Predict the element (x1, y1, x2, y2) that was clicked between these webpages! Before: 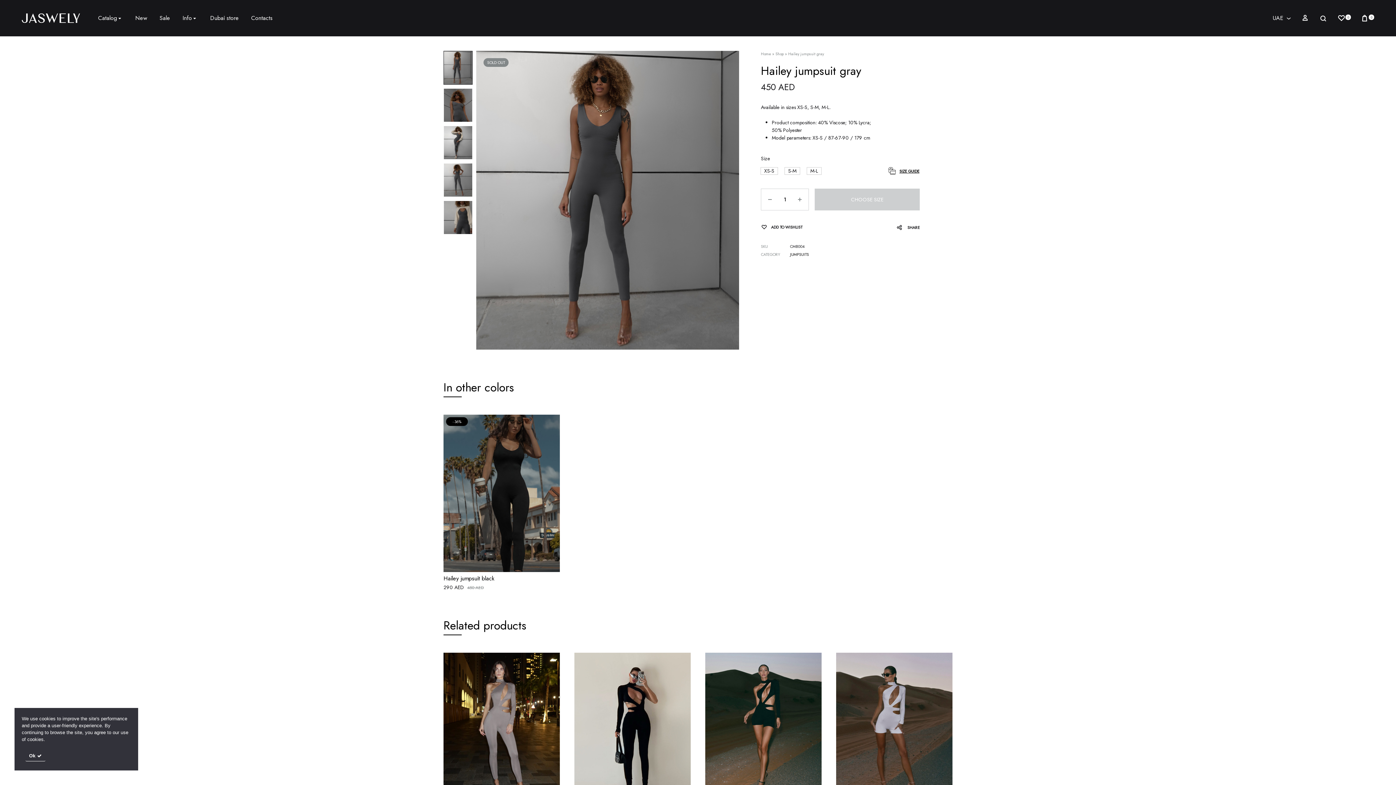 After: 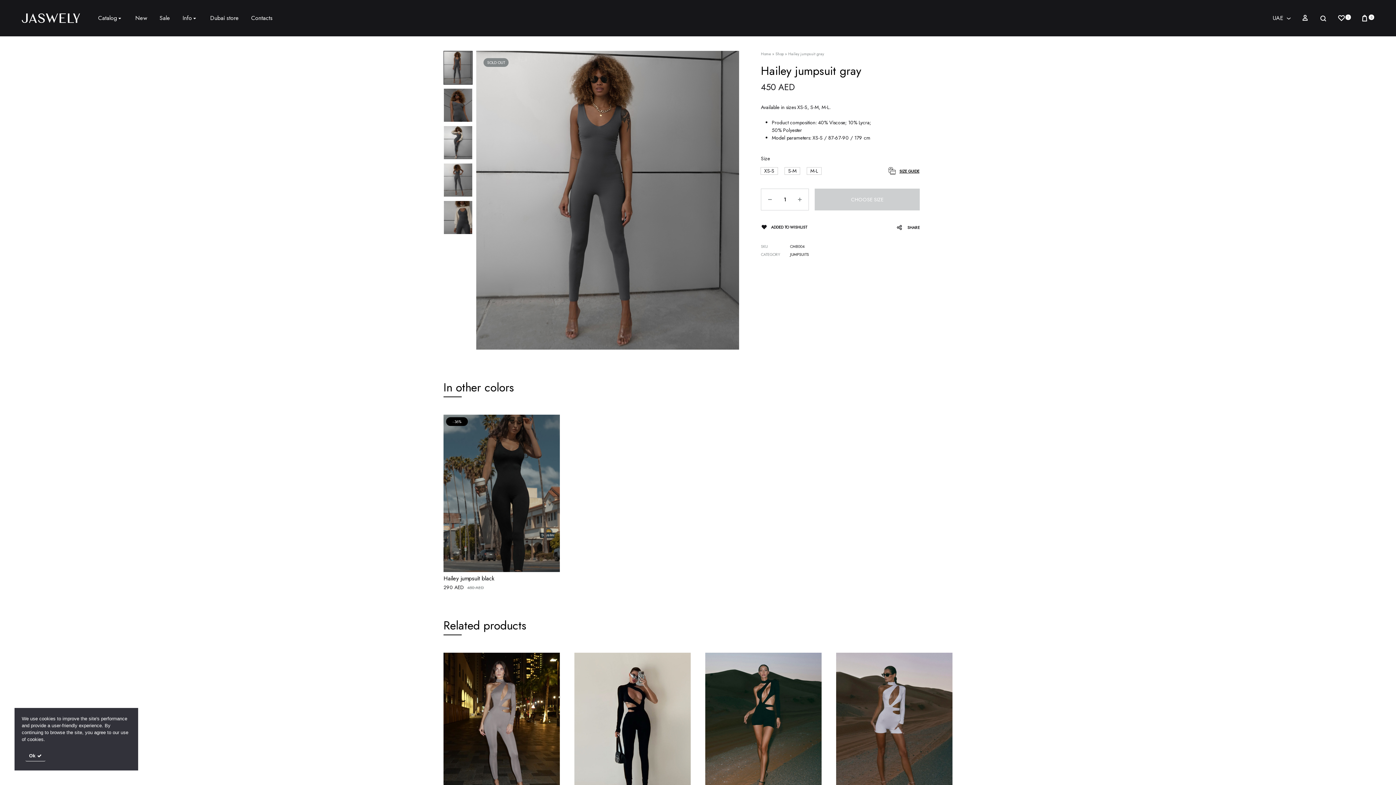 Action: label:  ADD TO WISHLIST bbox: (761, 221, 802, 232)